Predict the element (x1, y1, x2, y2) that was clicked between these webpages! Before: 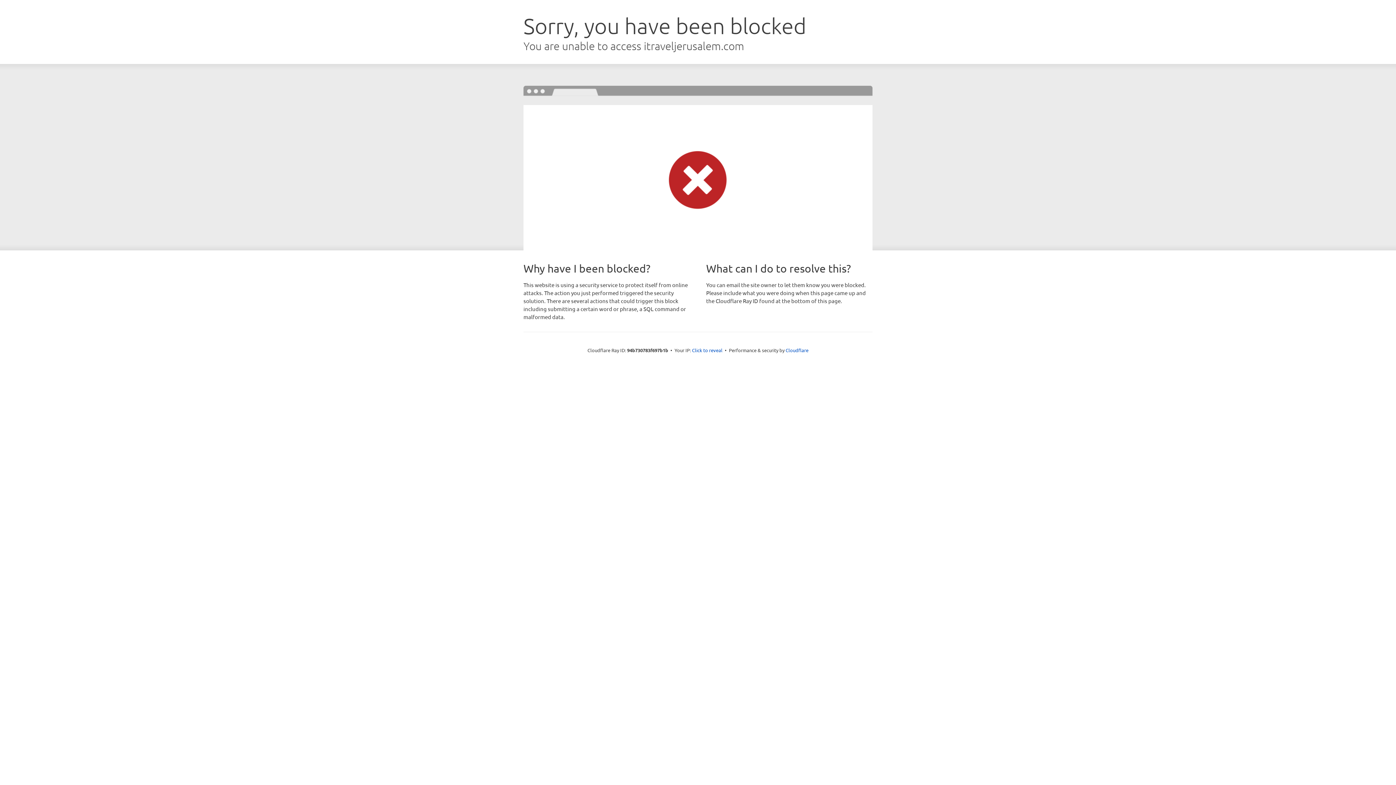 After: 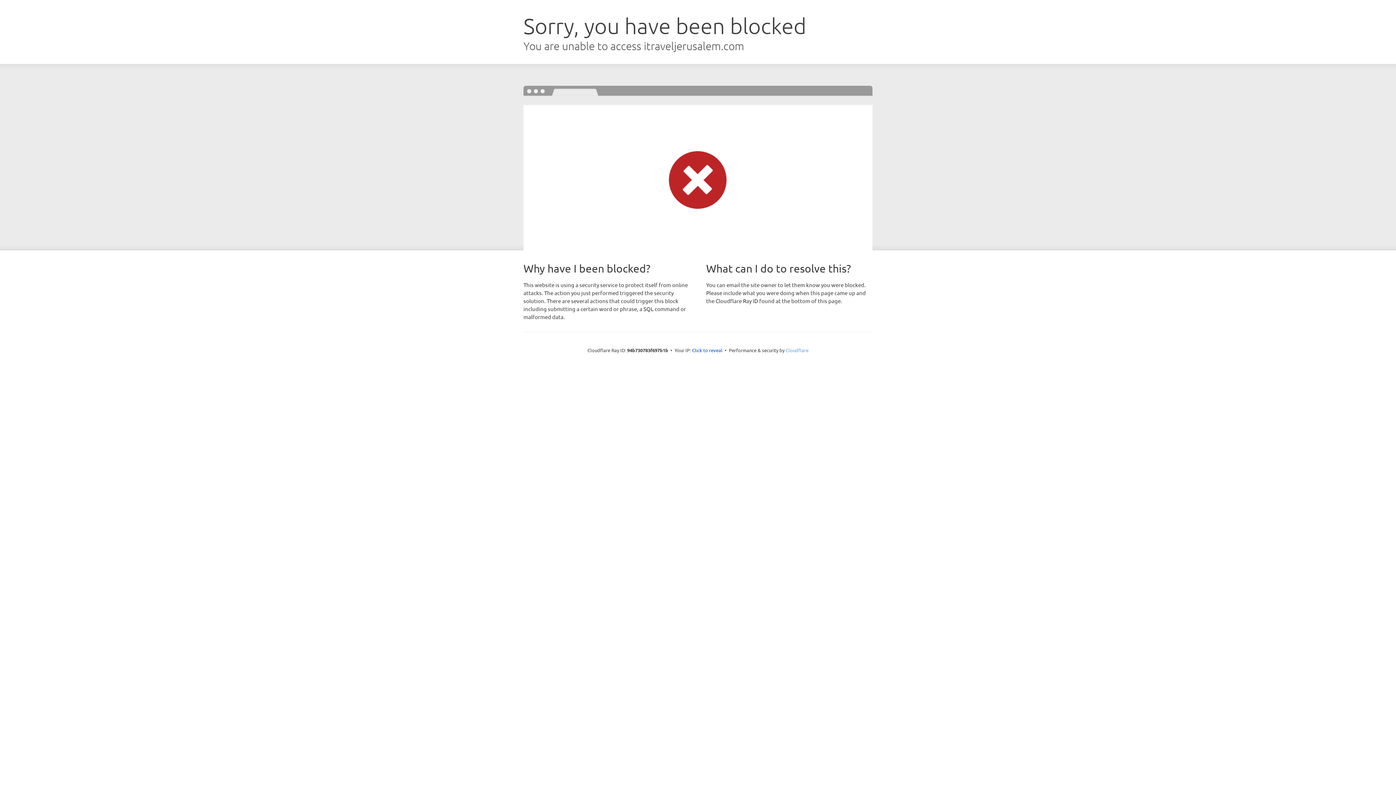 Action: label: Cloudflare bbox: (785, 347, 808, 353)